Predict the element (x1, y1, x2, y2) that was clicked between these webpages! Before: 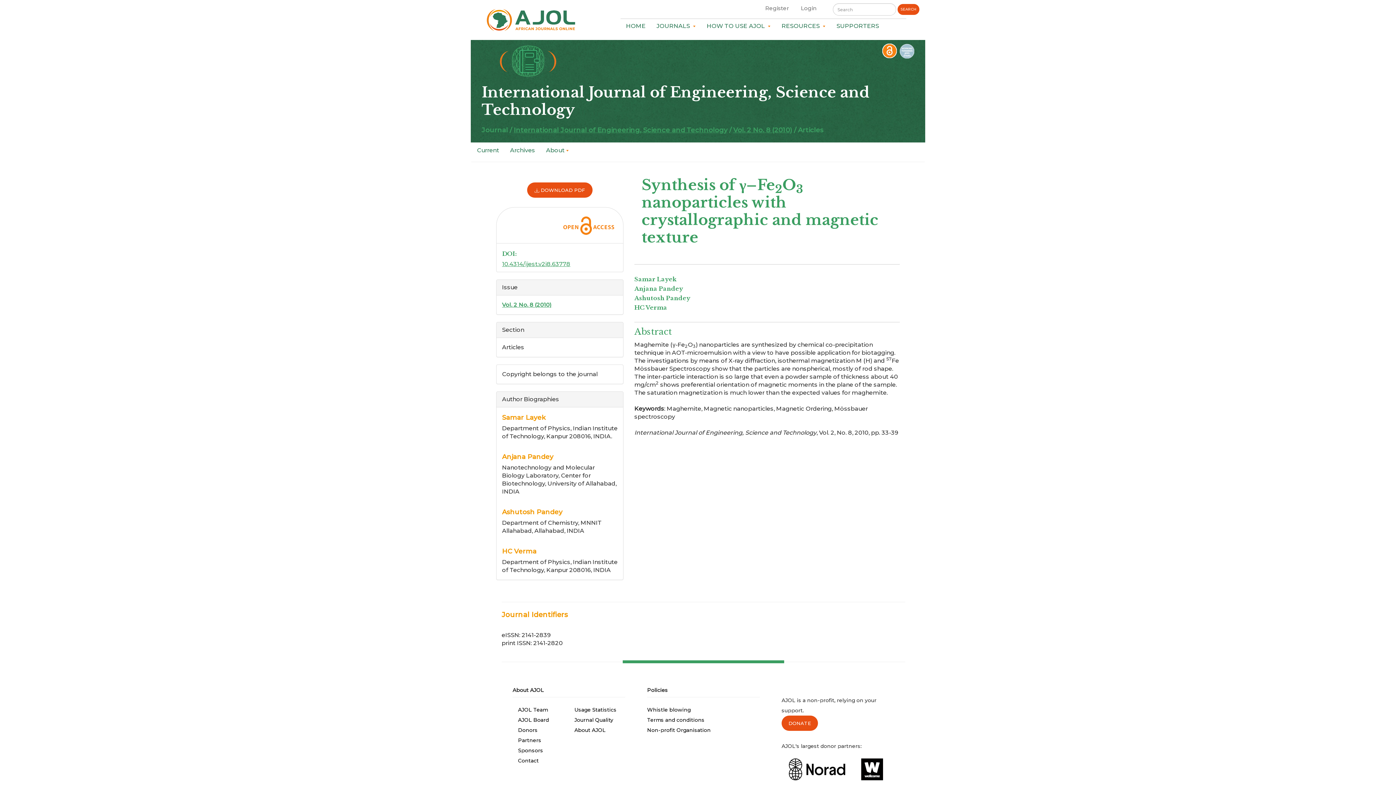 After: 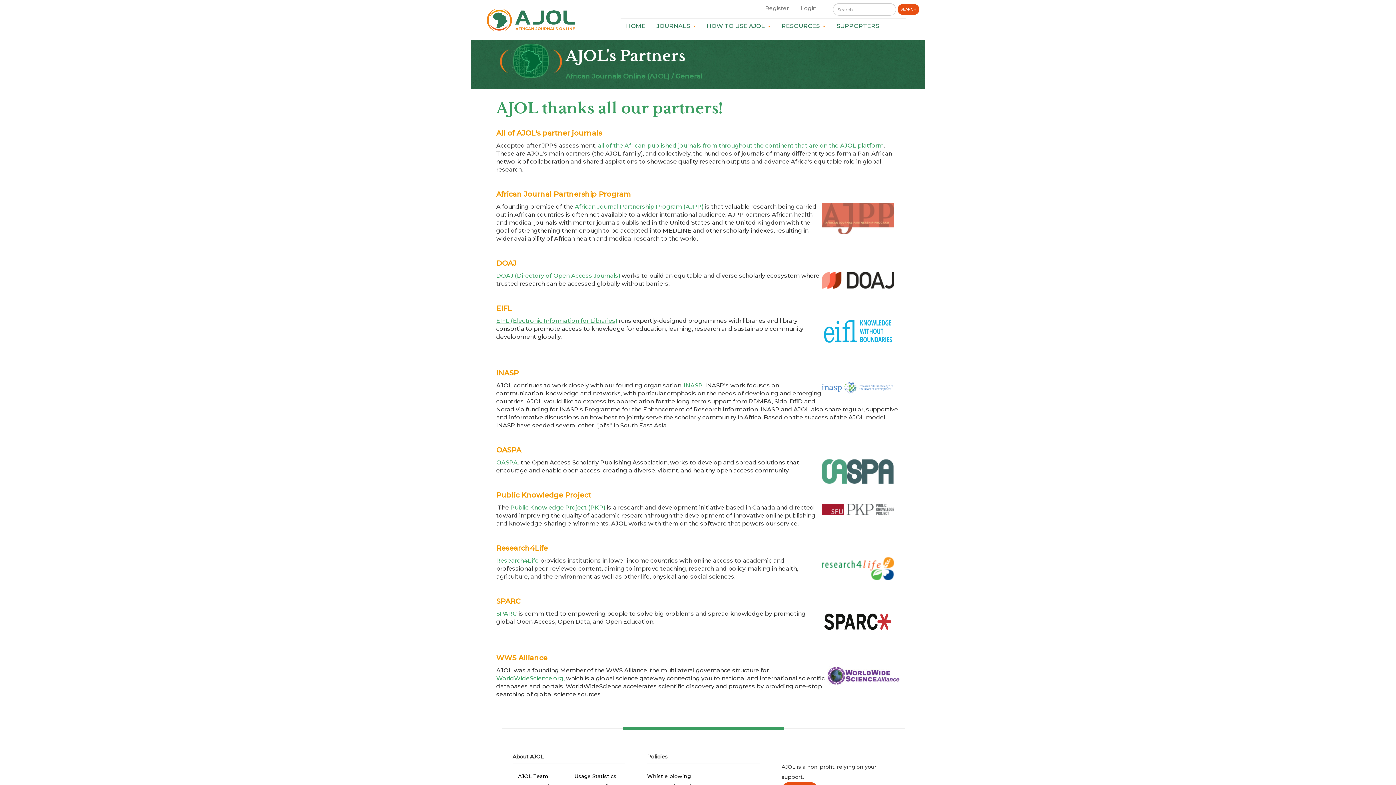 Action: label: Partners bbox: (518, 737, 541, 744)